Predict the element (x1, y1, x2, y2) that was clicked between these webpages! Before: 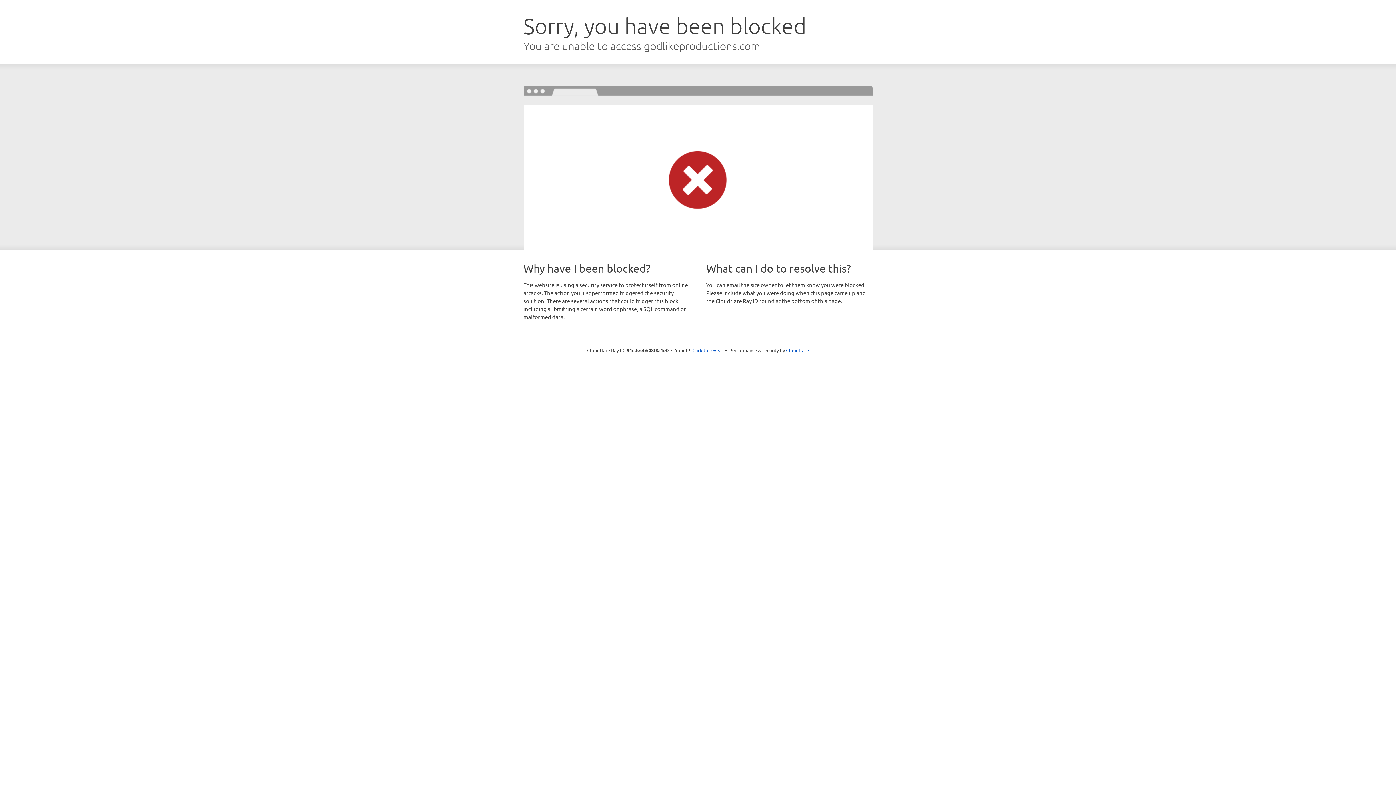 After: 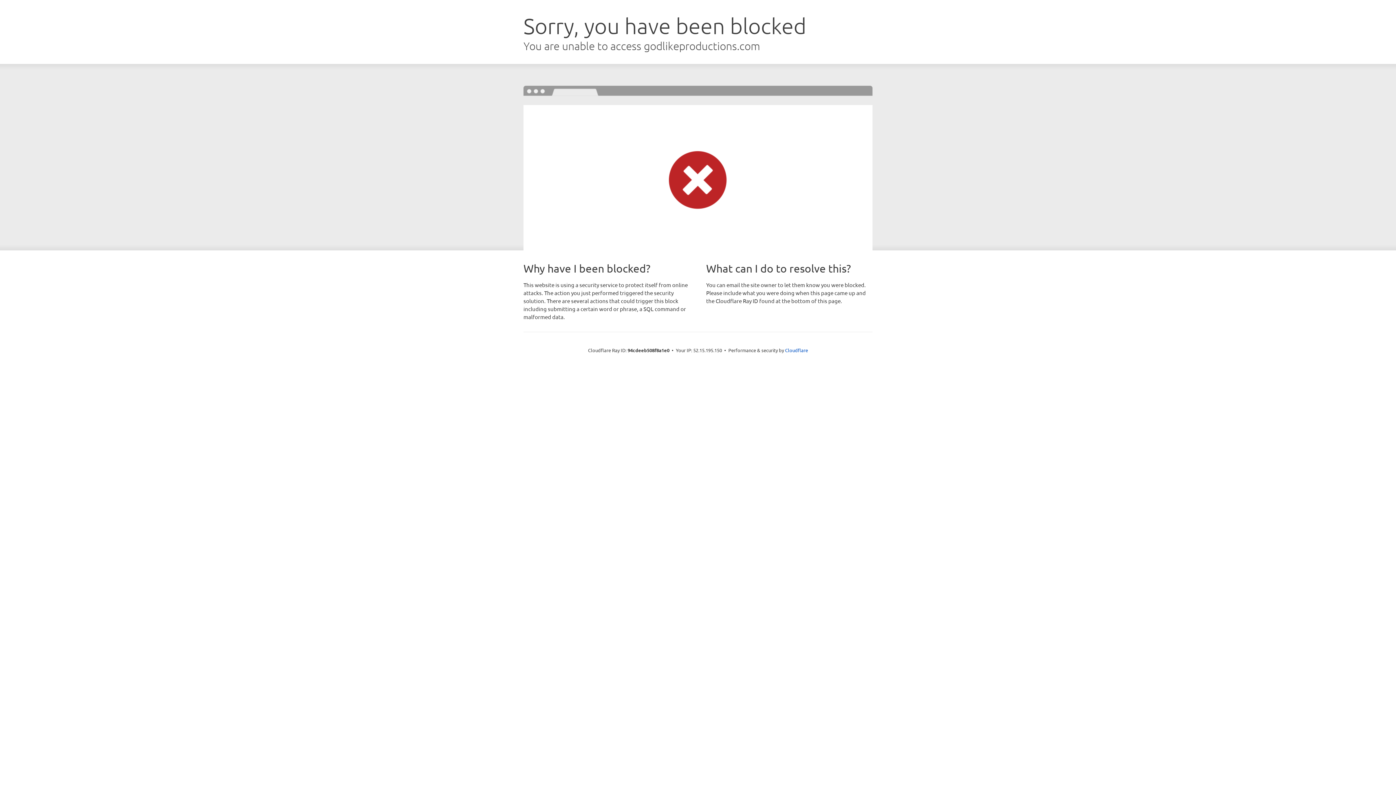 Action: label: Click to reveal bbox: (692, 346, 723, 353)